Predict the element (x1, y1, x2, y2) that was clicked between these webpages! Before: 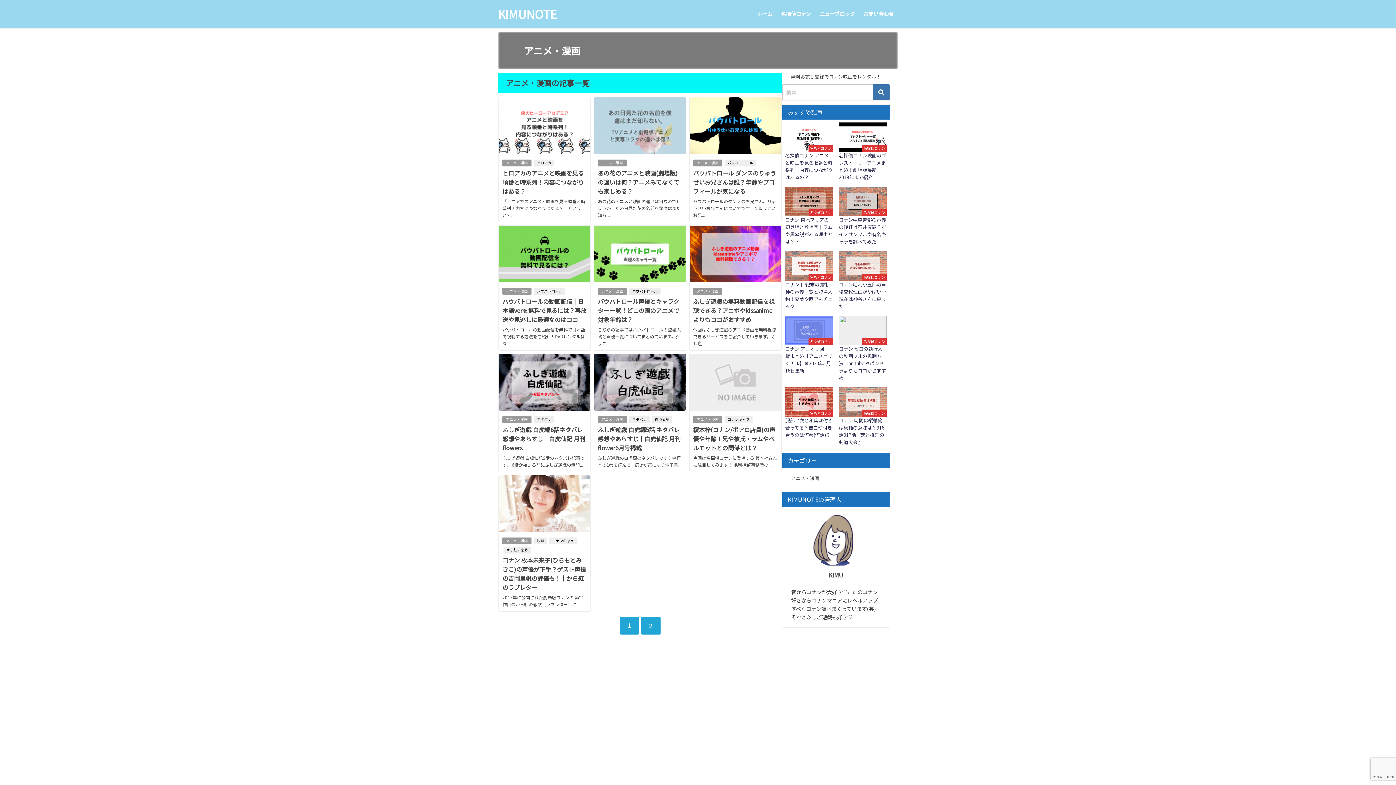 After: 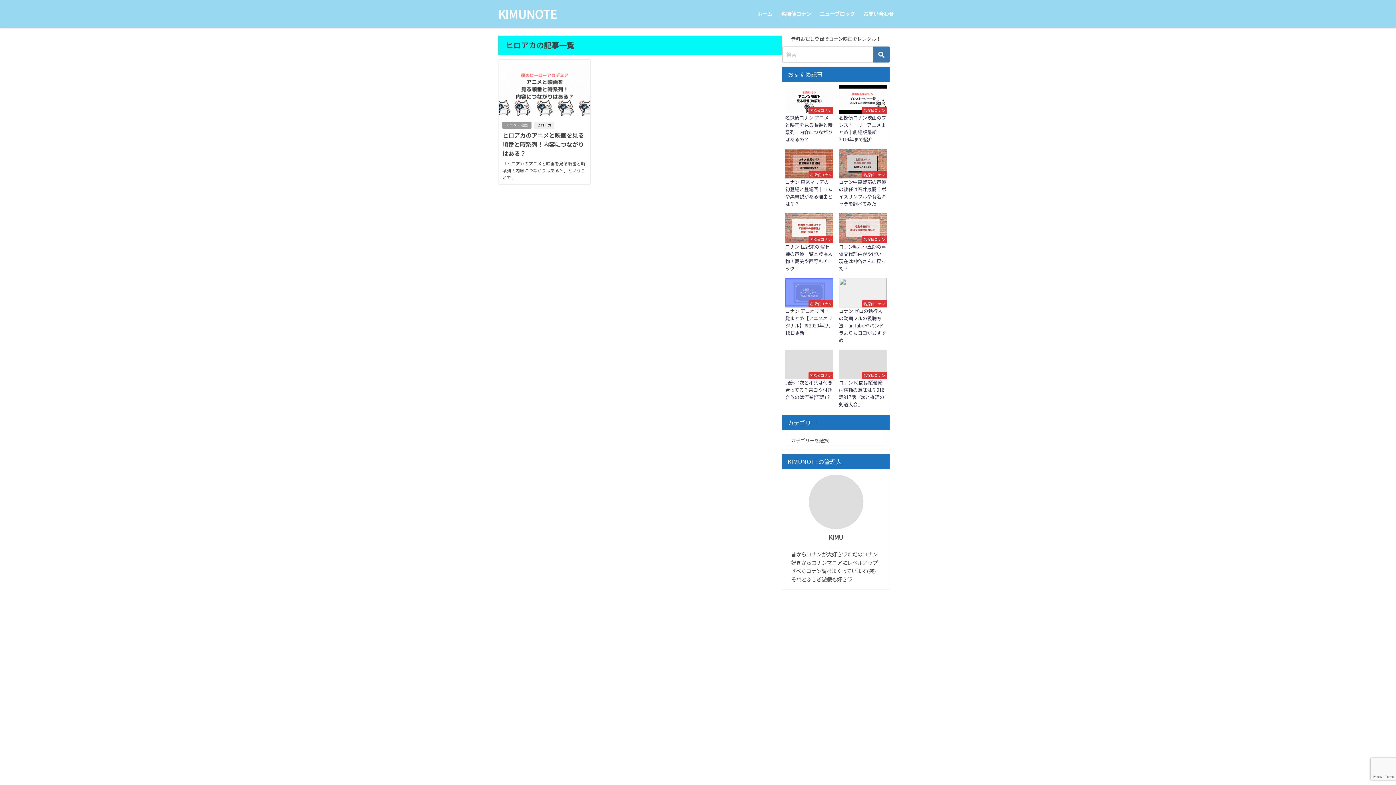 Action: label: ヒロアカ bbox: (534, 159, 554, 166)